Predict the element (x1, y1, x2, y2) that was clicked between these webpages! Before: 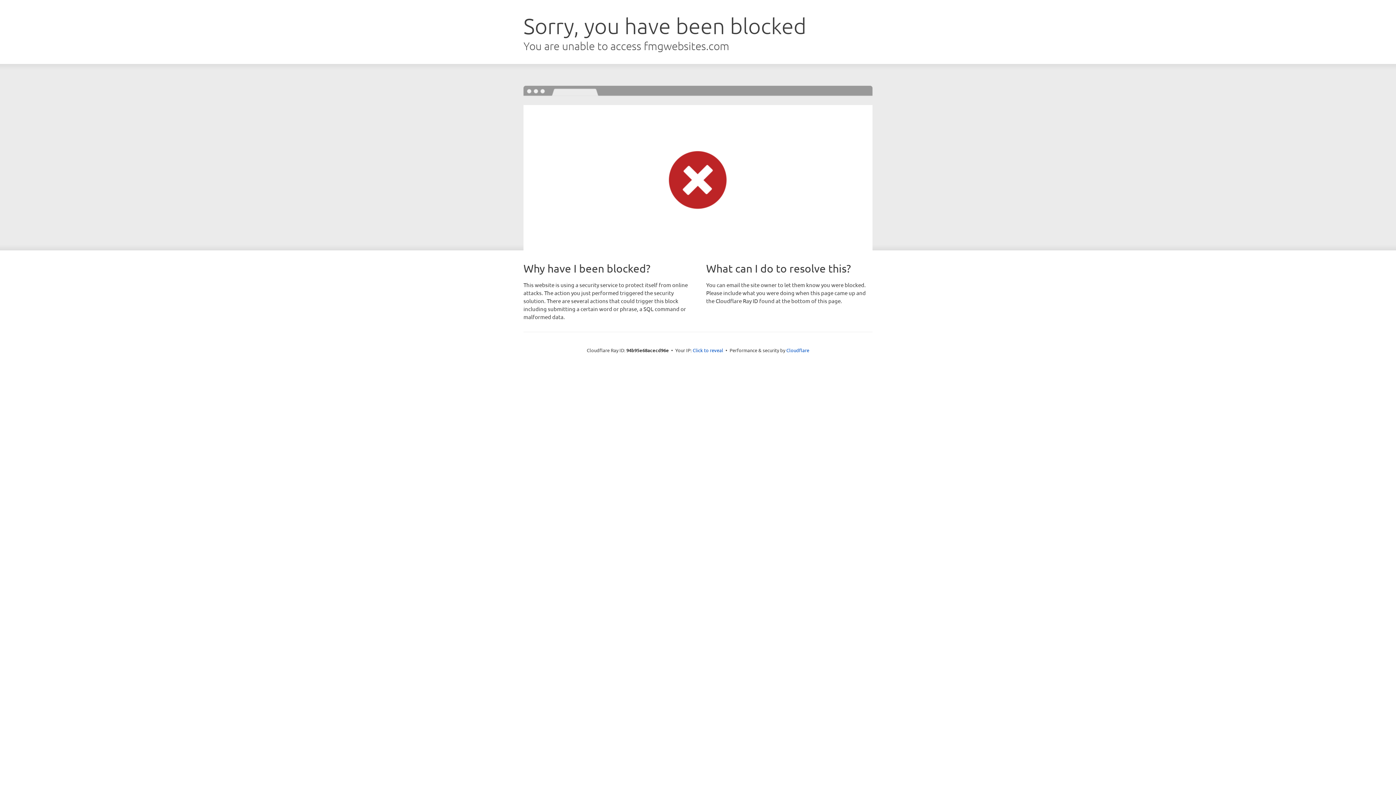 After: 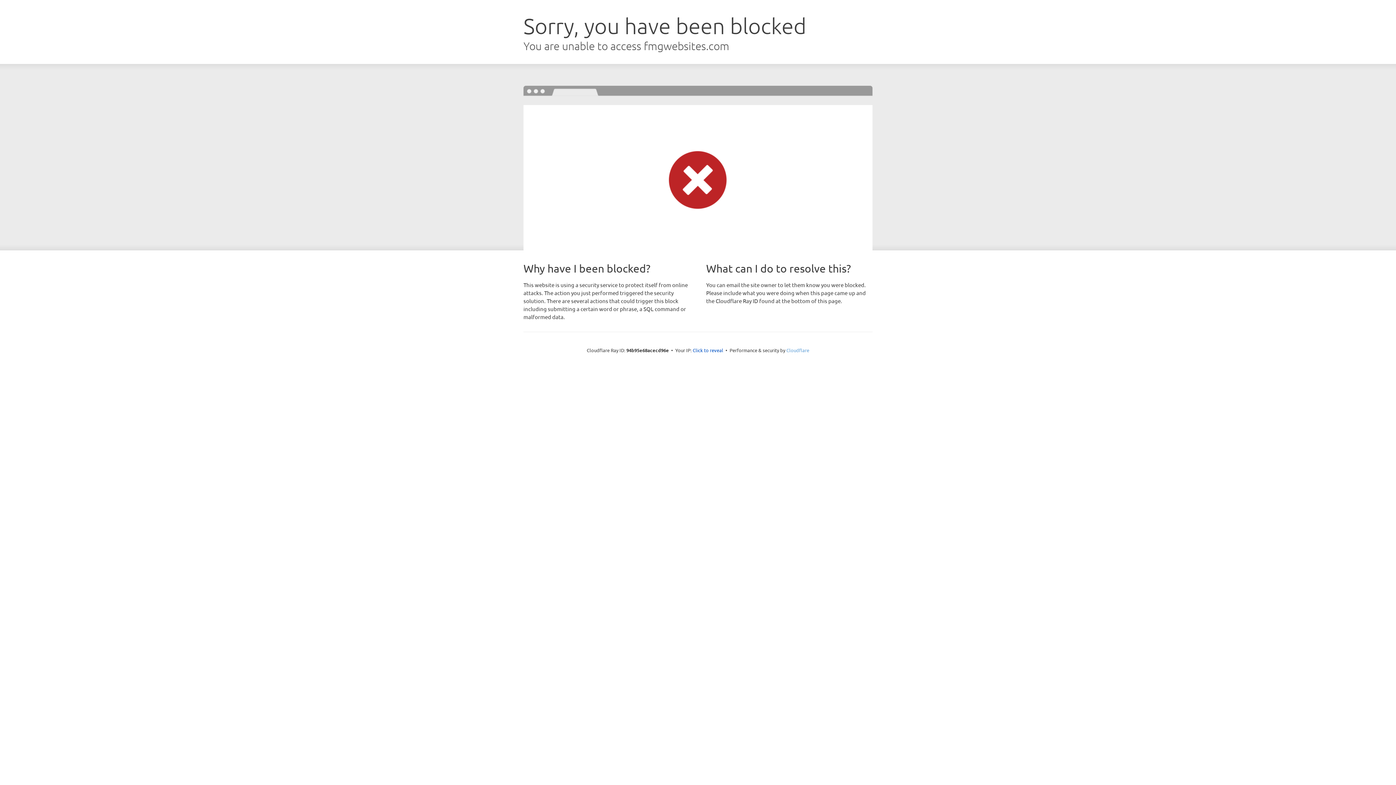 Action: bbox: (786, 347, 809, 353) label: Cloudflare